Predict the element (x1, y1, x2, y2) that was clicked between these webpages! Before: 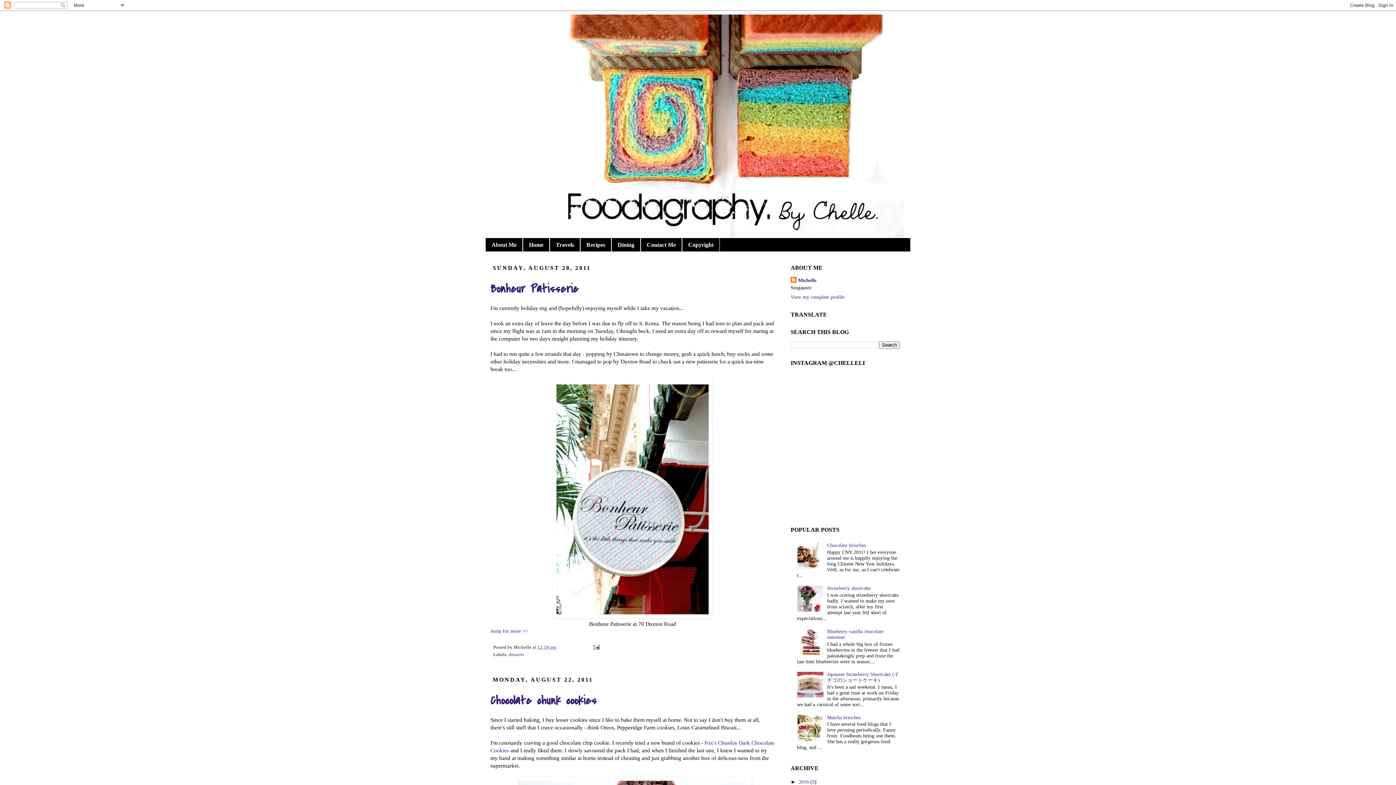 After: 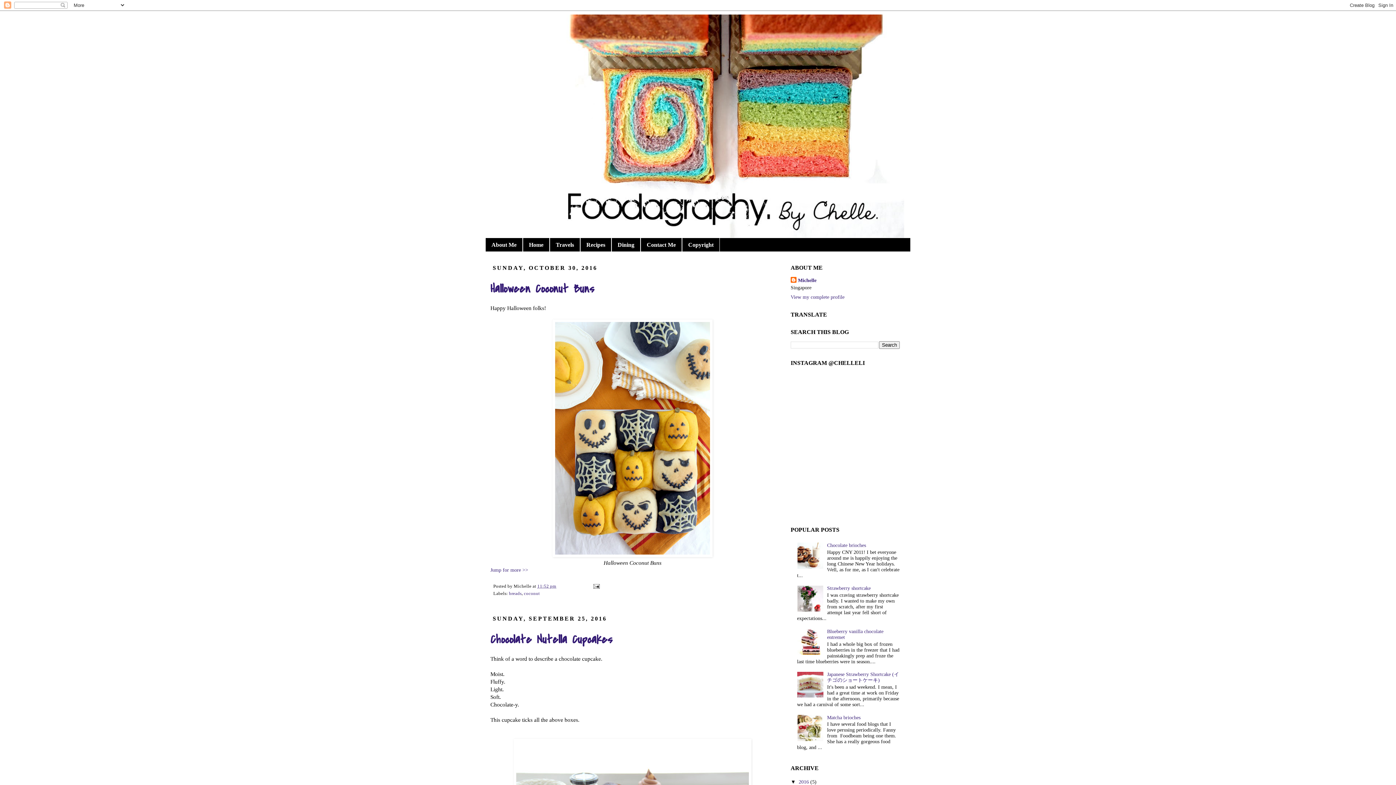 Action: bbox: (485, 14, 910, 238)